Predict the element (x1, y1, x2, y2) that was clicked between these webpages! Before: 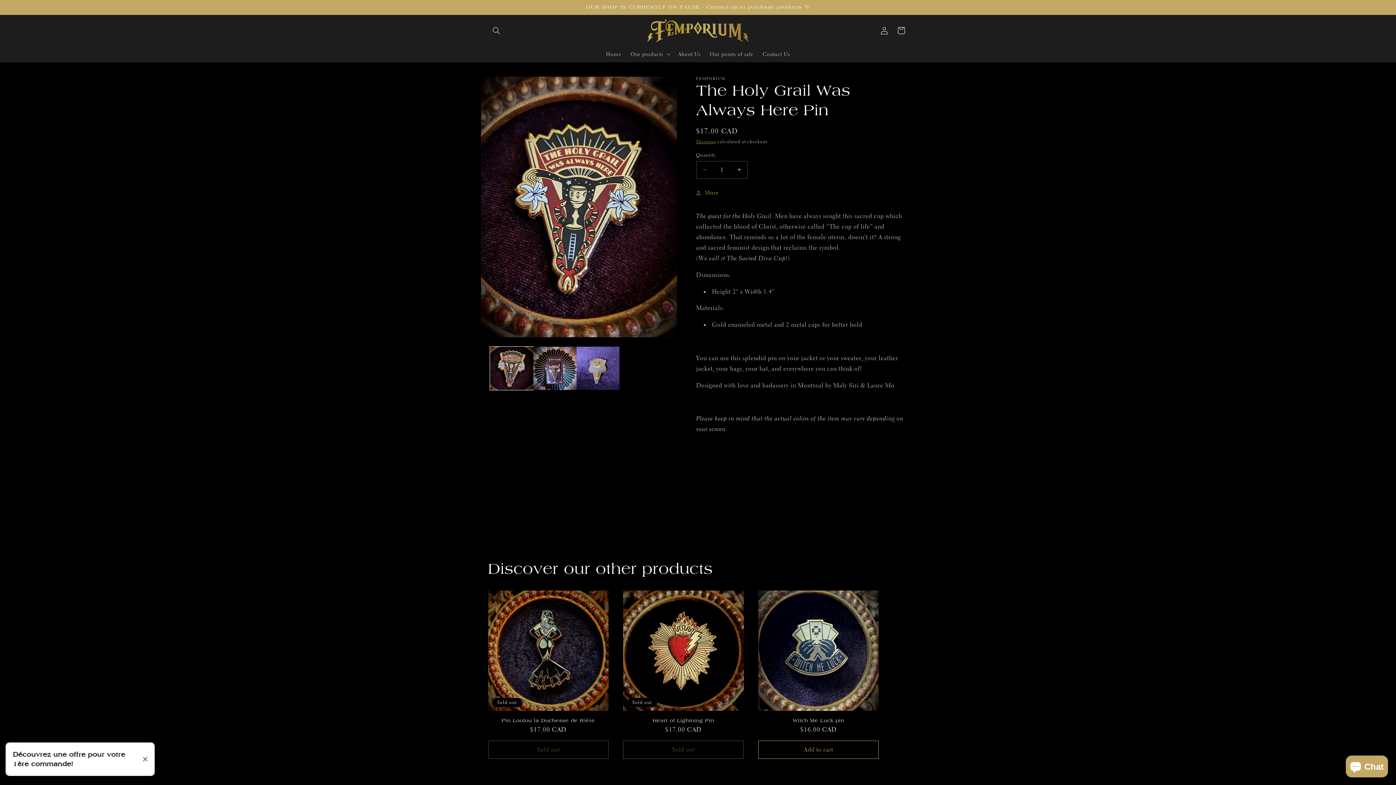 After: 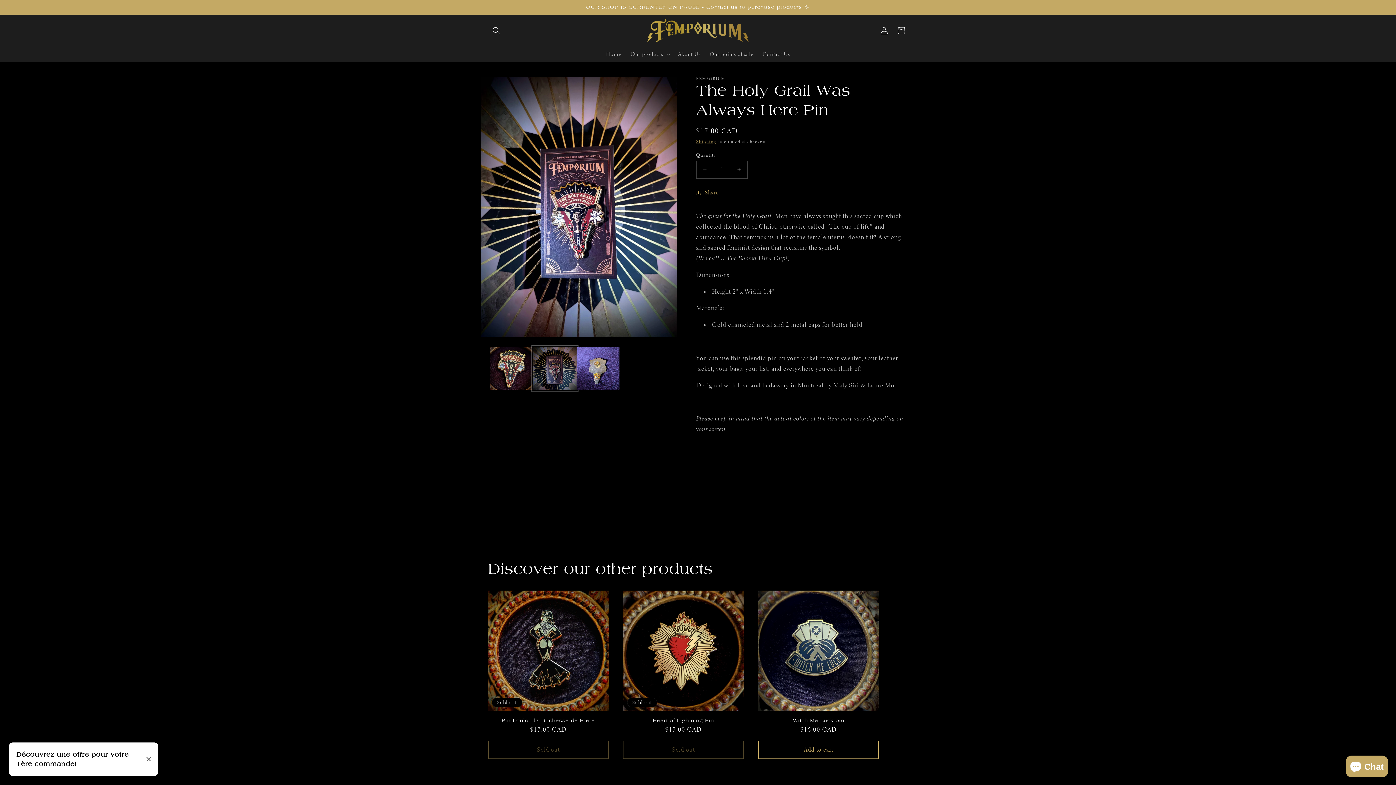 Action: label: Load image 2 in gallery view bbox: (533, 346, 576, 390)